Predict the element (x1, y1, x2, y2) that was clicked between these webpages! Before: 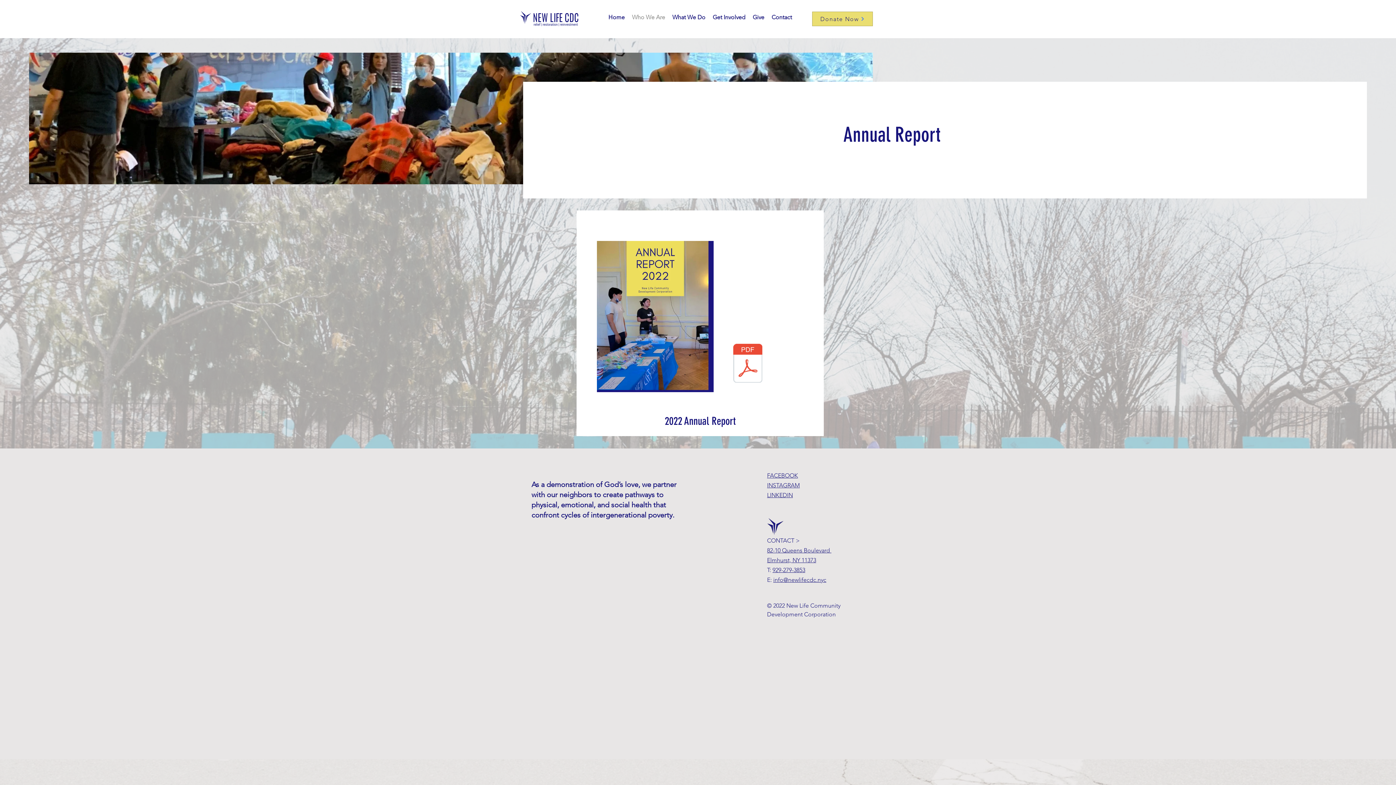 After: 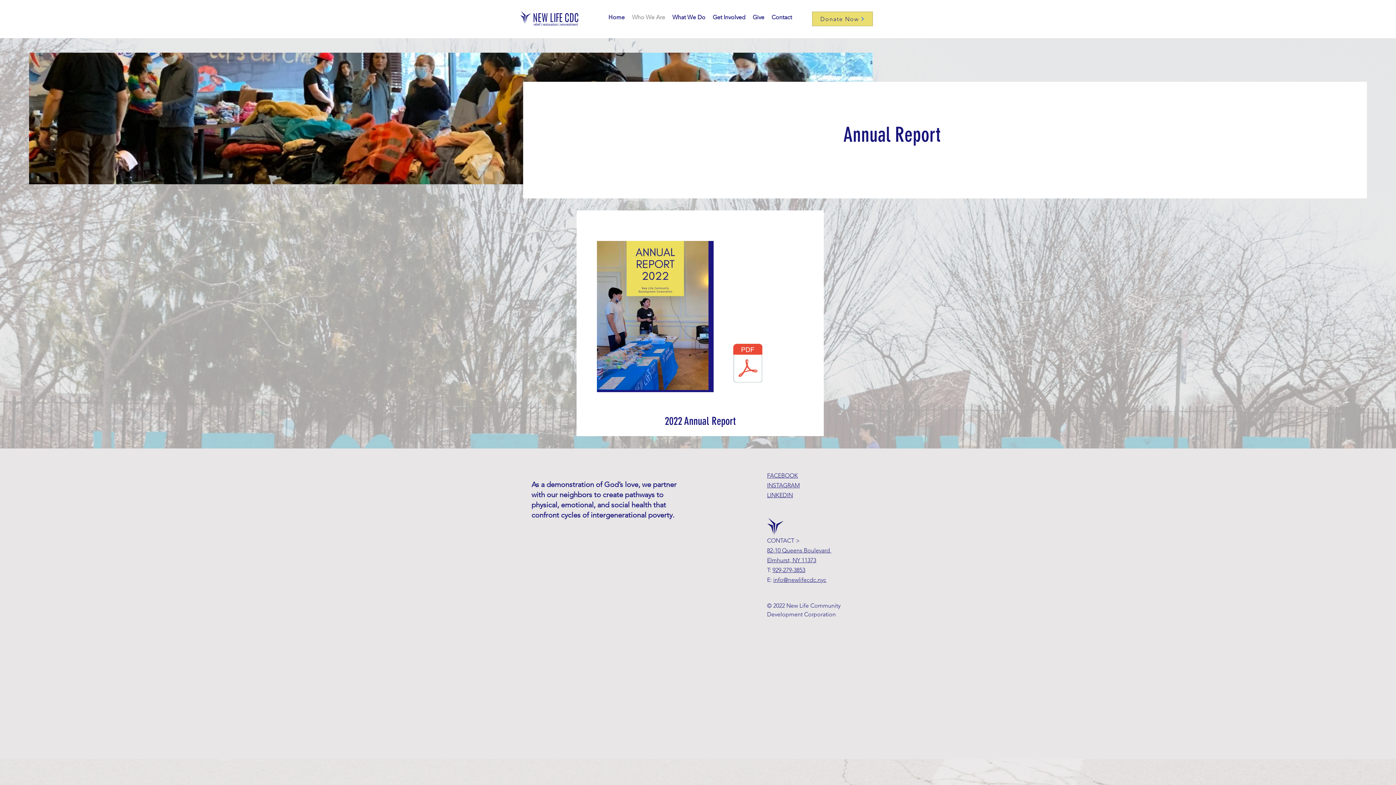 Action: label: LINKEDIN bbox: (767, 492, 793, 498)